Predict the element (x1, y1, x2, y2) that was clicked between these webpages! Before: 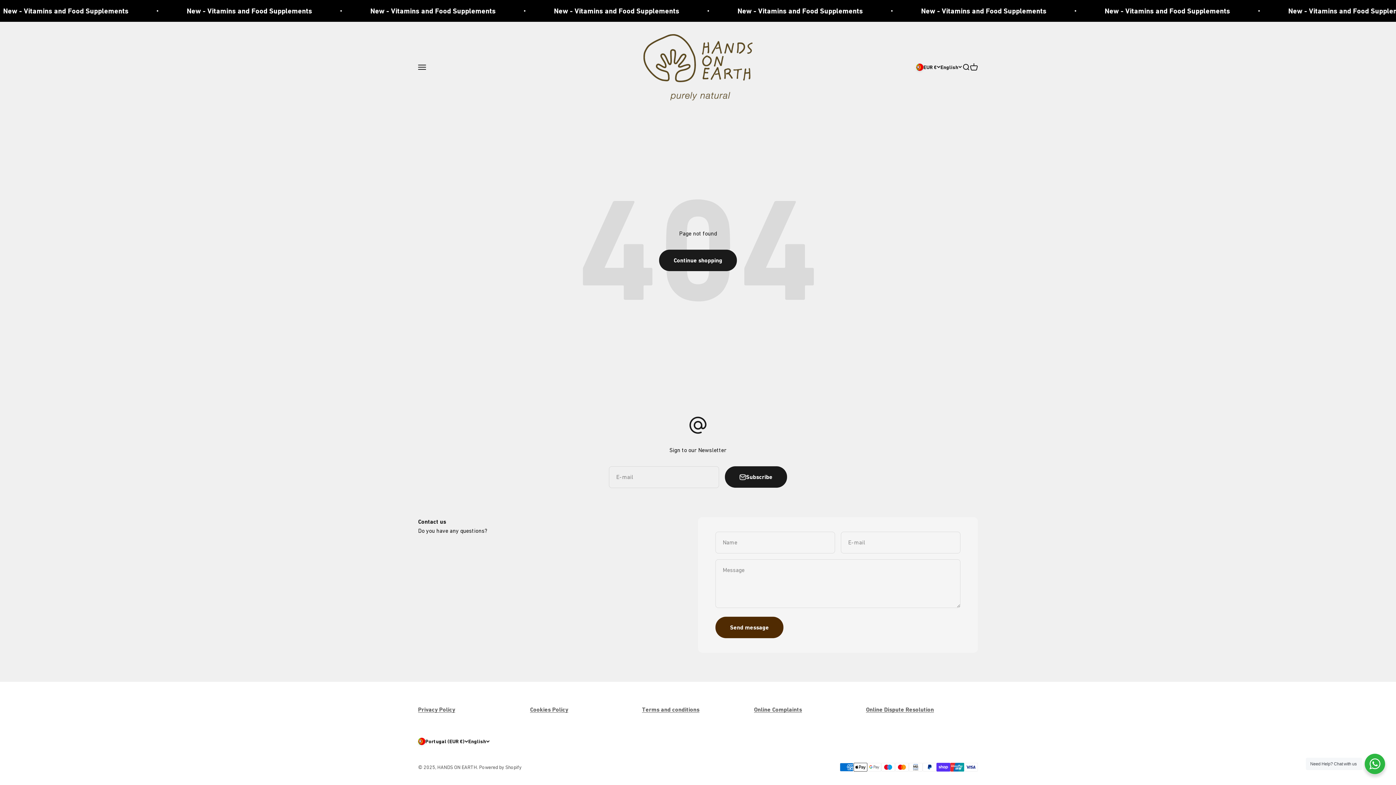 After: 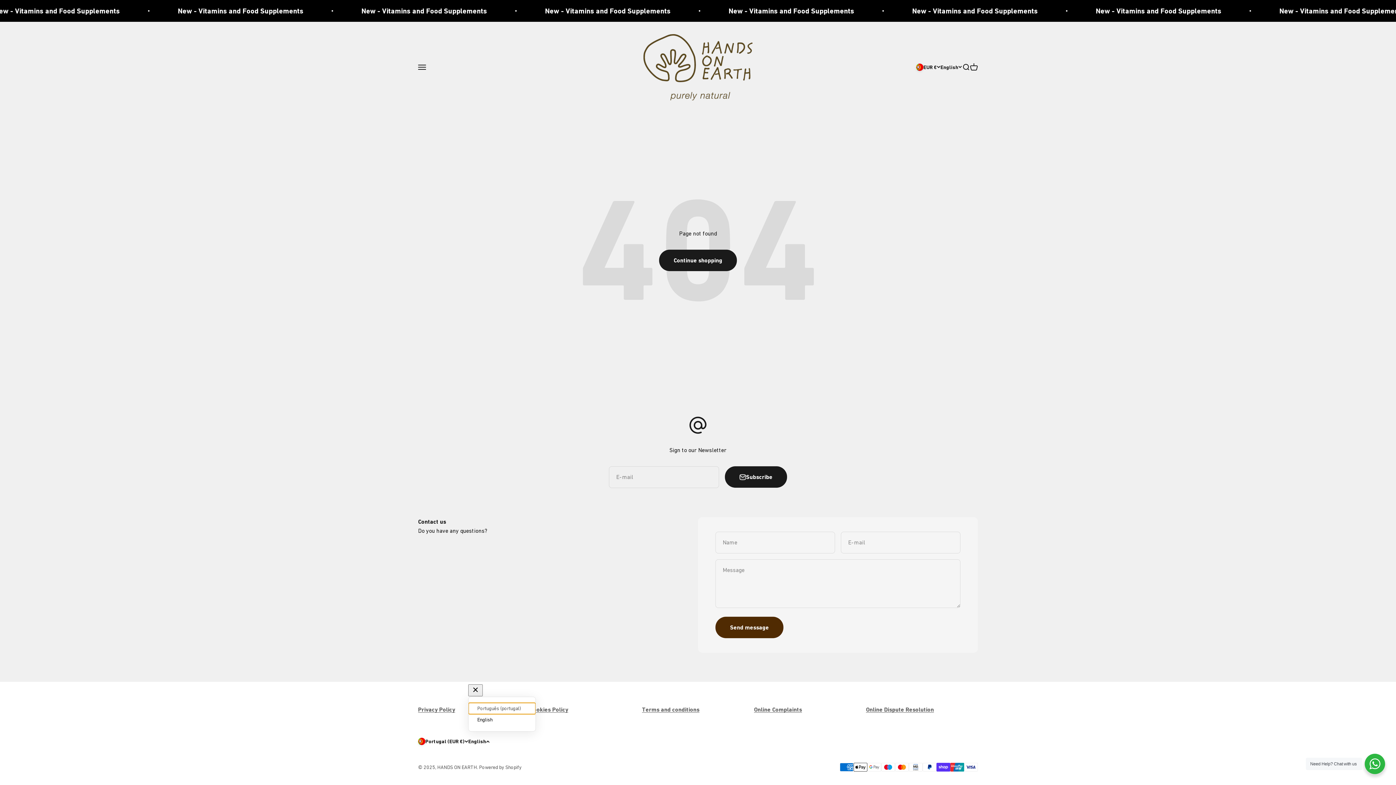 Action: label: English bbox: (468, 737, 489, 745)